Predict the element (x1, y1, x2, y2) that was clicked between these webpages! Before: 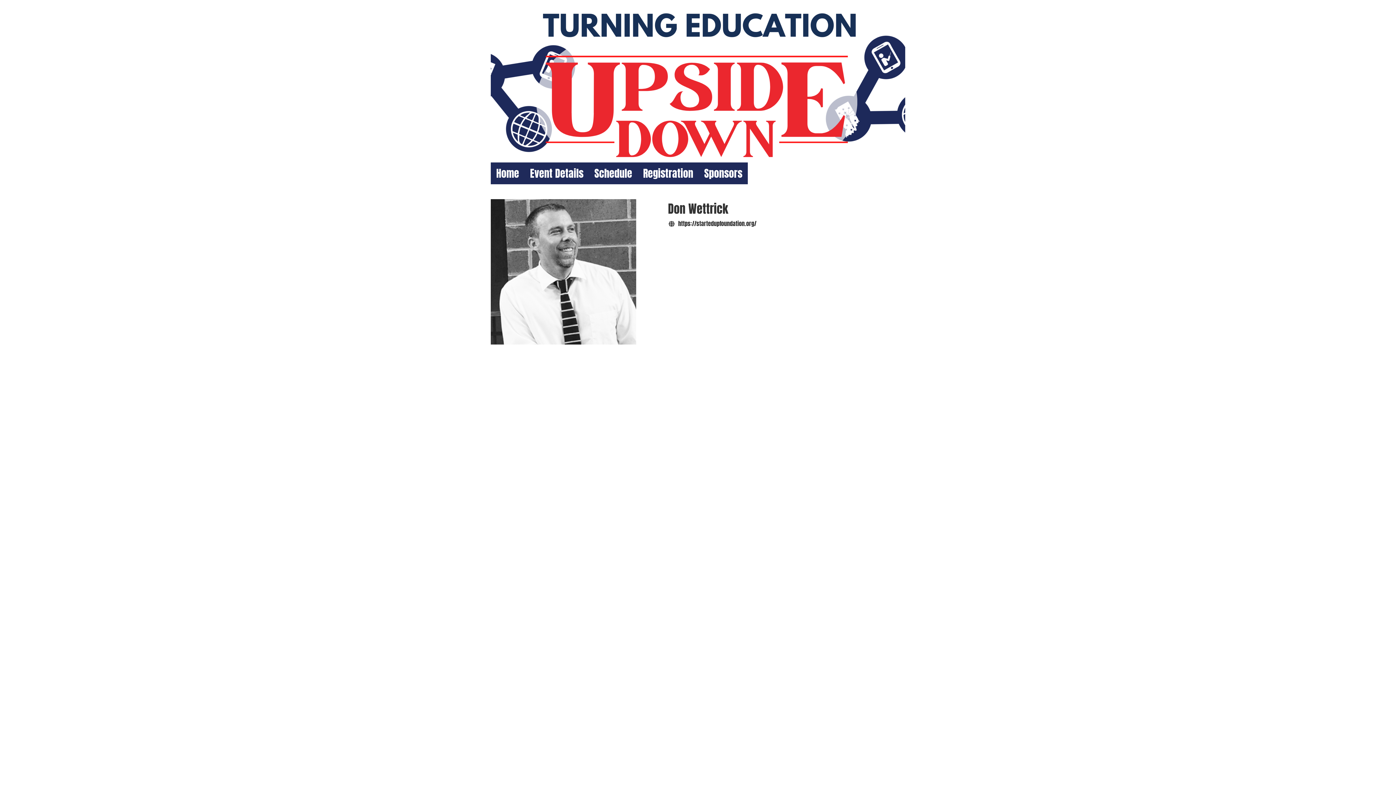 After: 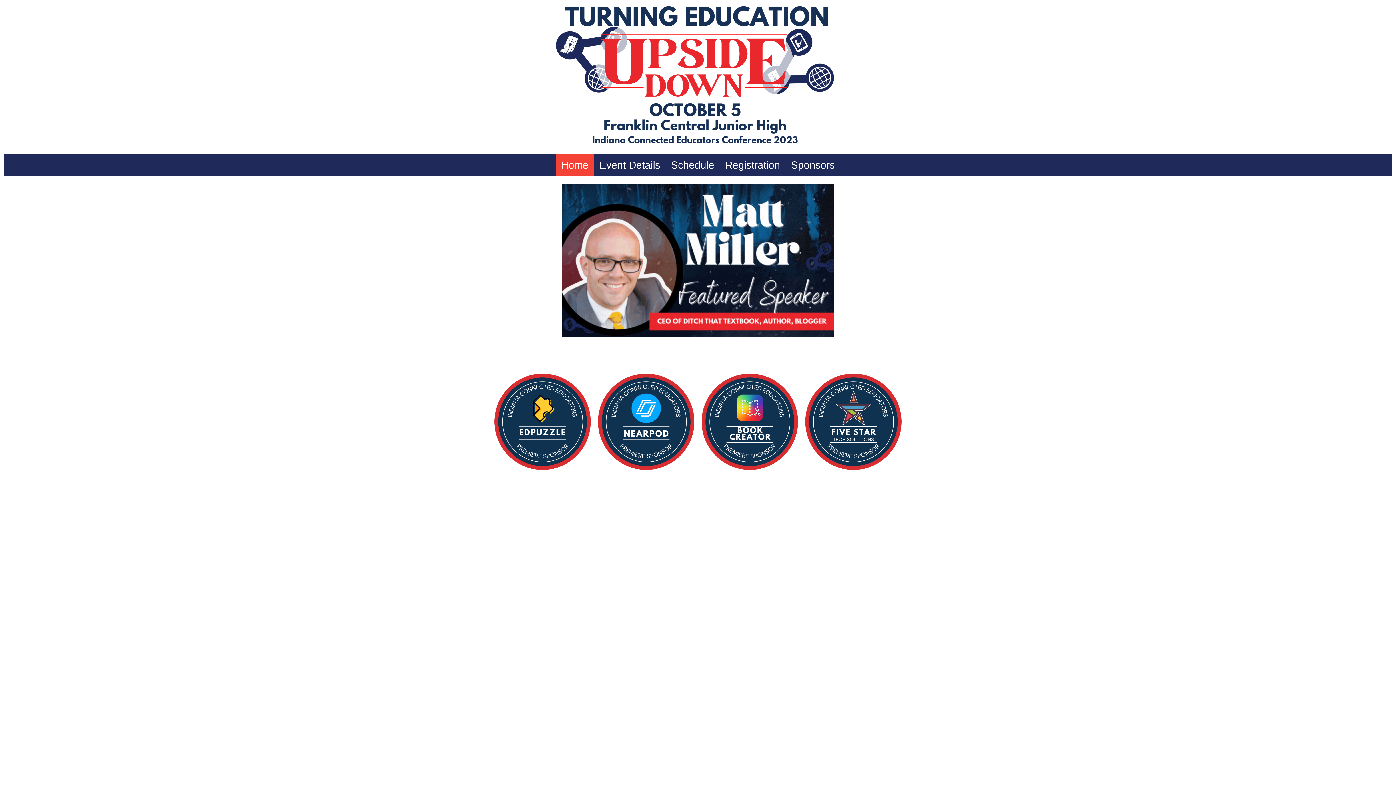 Action: bbox: (490, 5, 905, 162)